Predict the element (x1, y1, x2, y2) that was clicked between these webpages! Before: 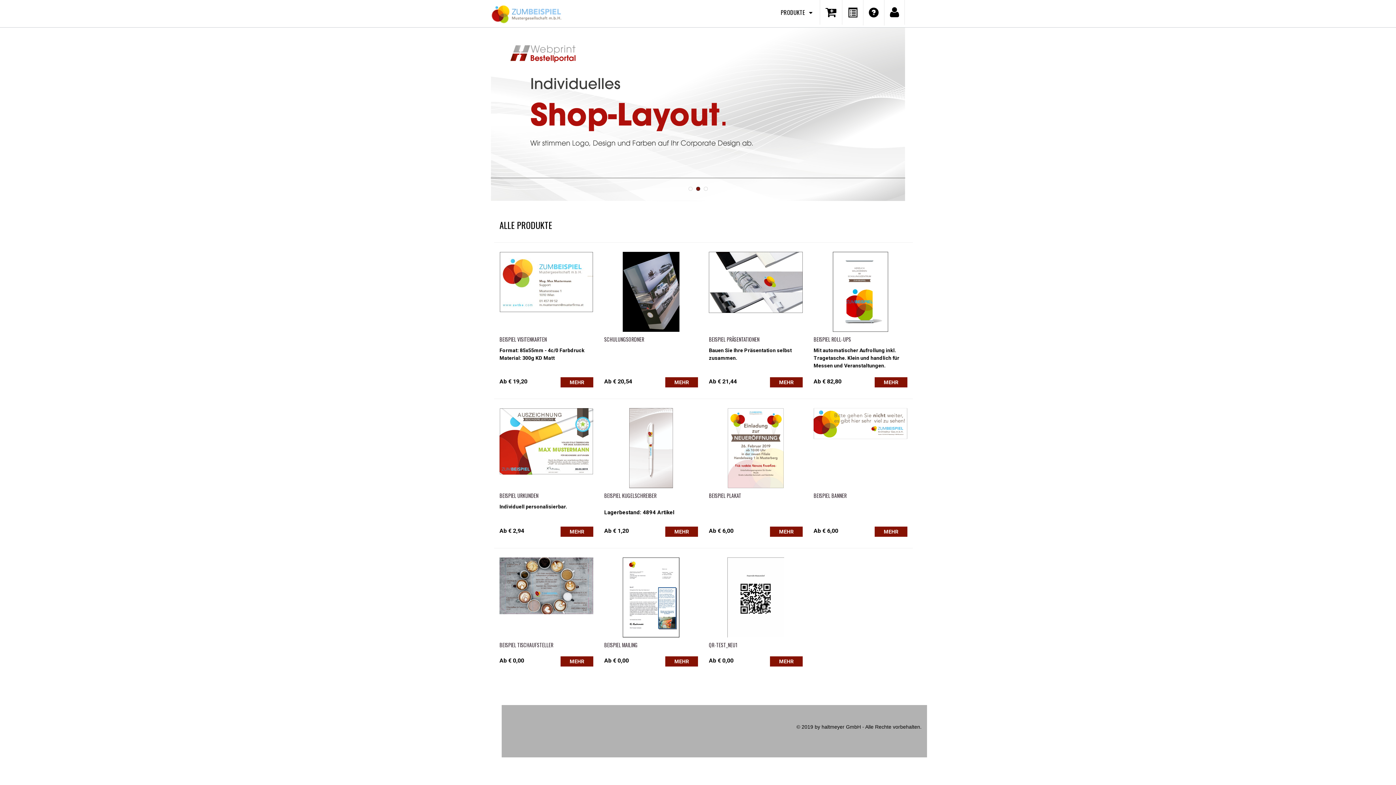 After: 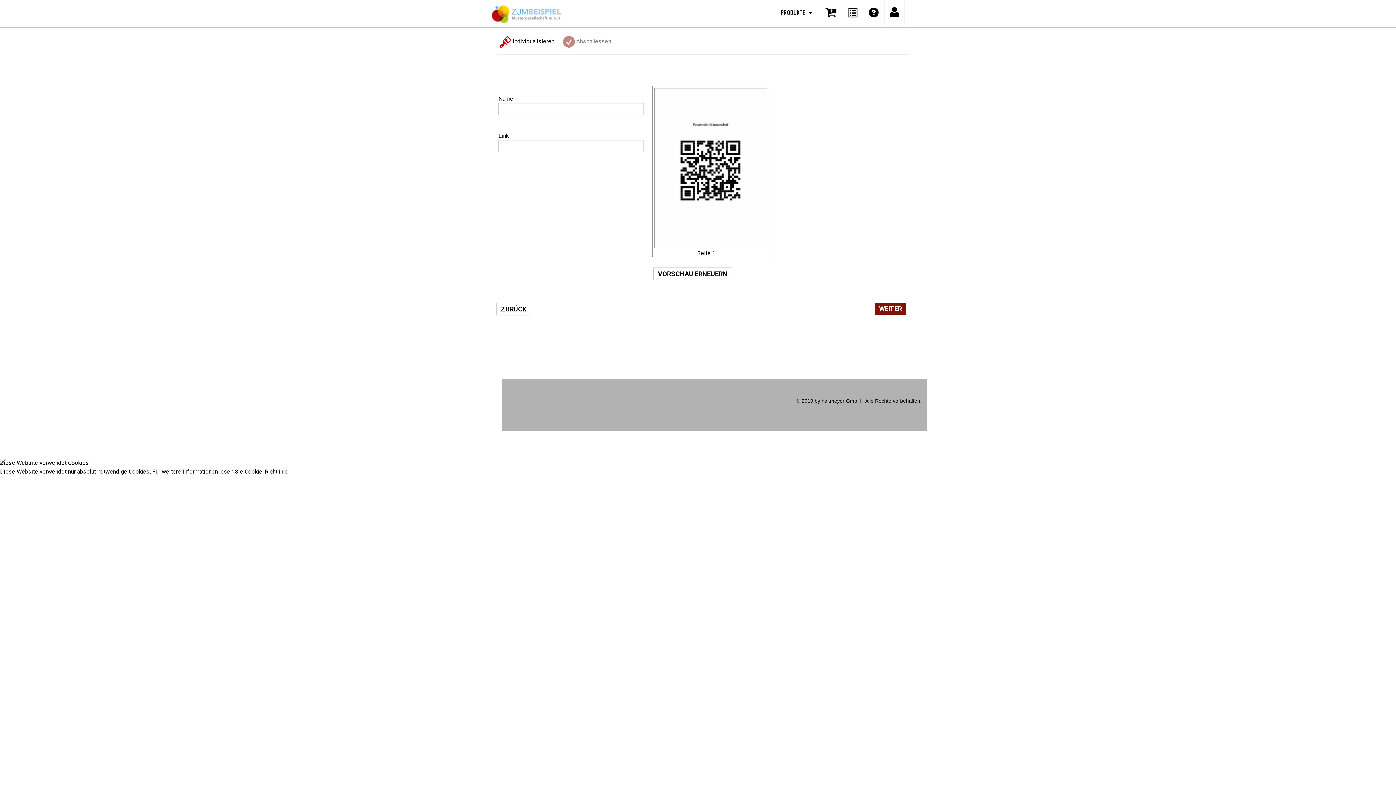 Action: bbox: (709, 557, 802, 637)